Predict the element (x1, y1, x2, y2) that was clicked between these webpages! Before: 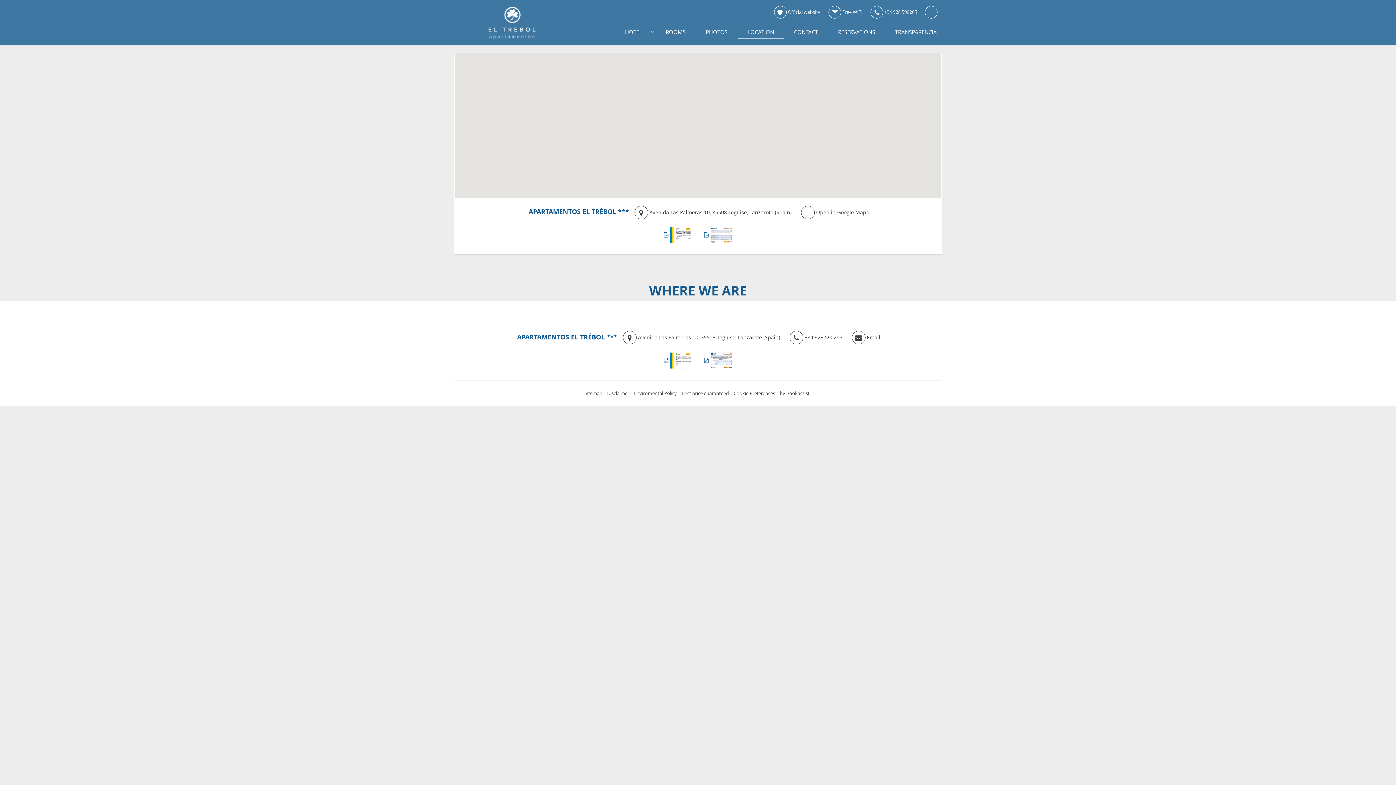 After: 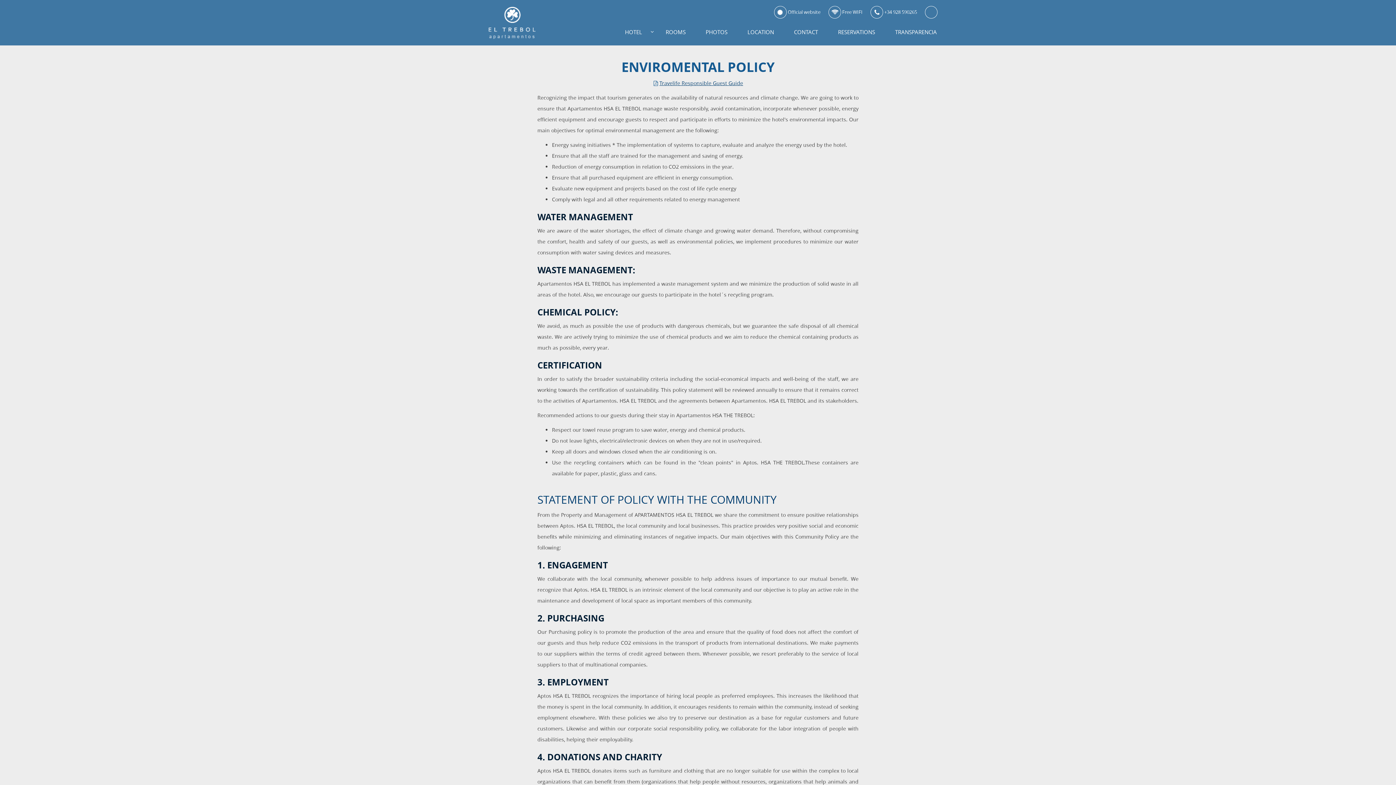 Action: label: Enviromental Policy bbox: (634, 390, 677, 396)